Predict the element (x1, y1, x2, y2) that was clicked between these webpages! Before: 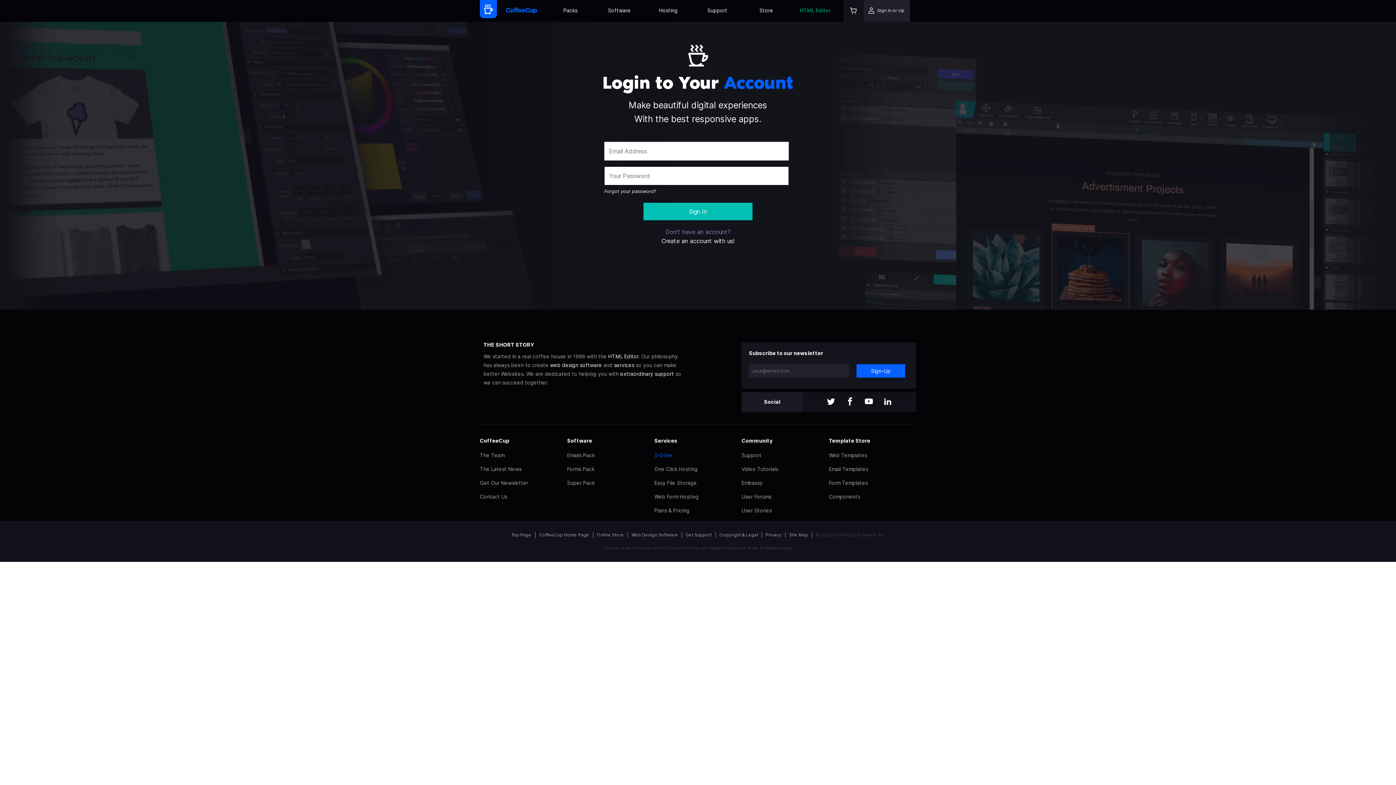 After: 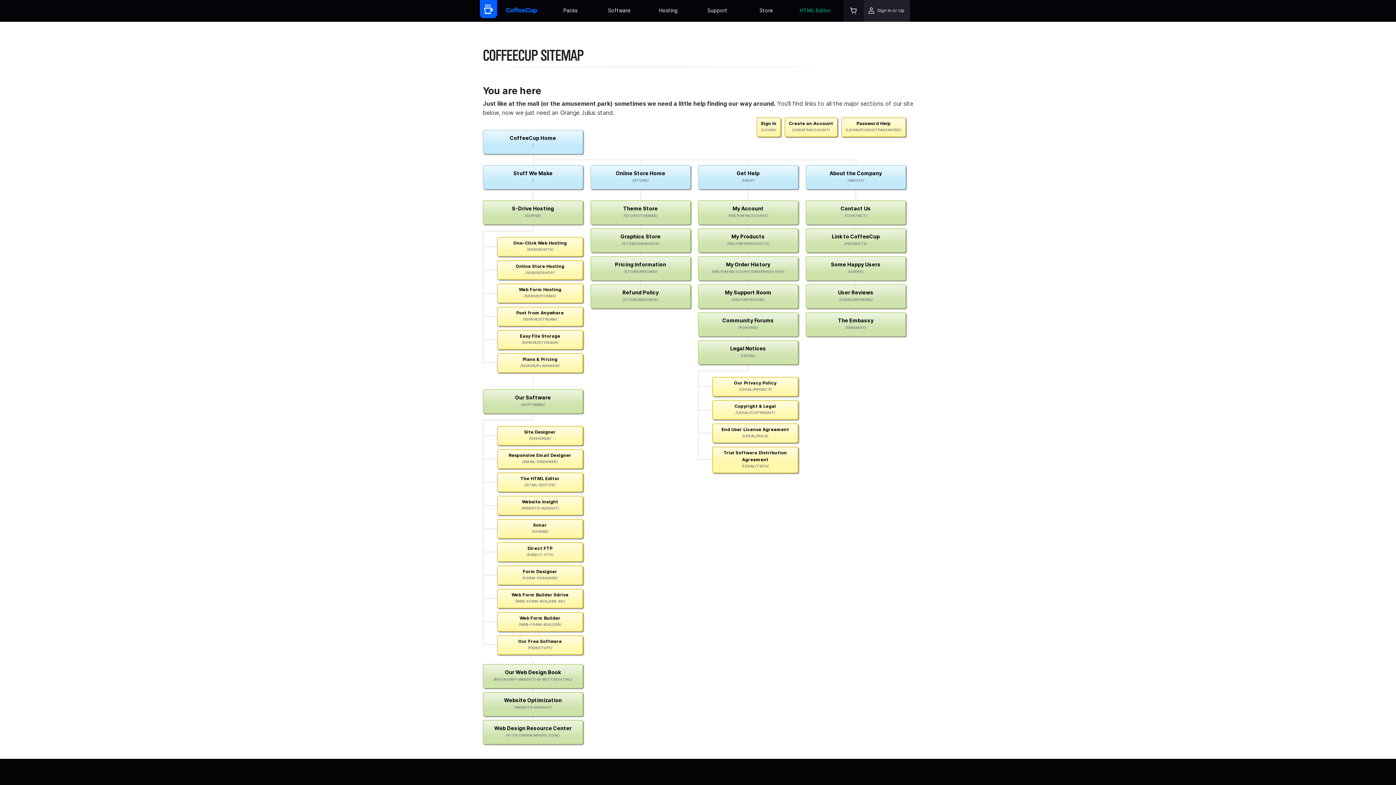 Action: bbox: (785, 532, 812, 538) label: Site Map